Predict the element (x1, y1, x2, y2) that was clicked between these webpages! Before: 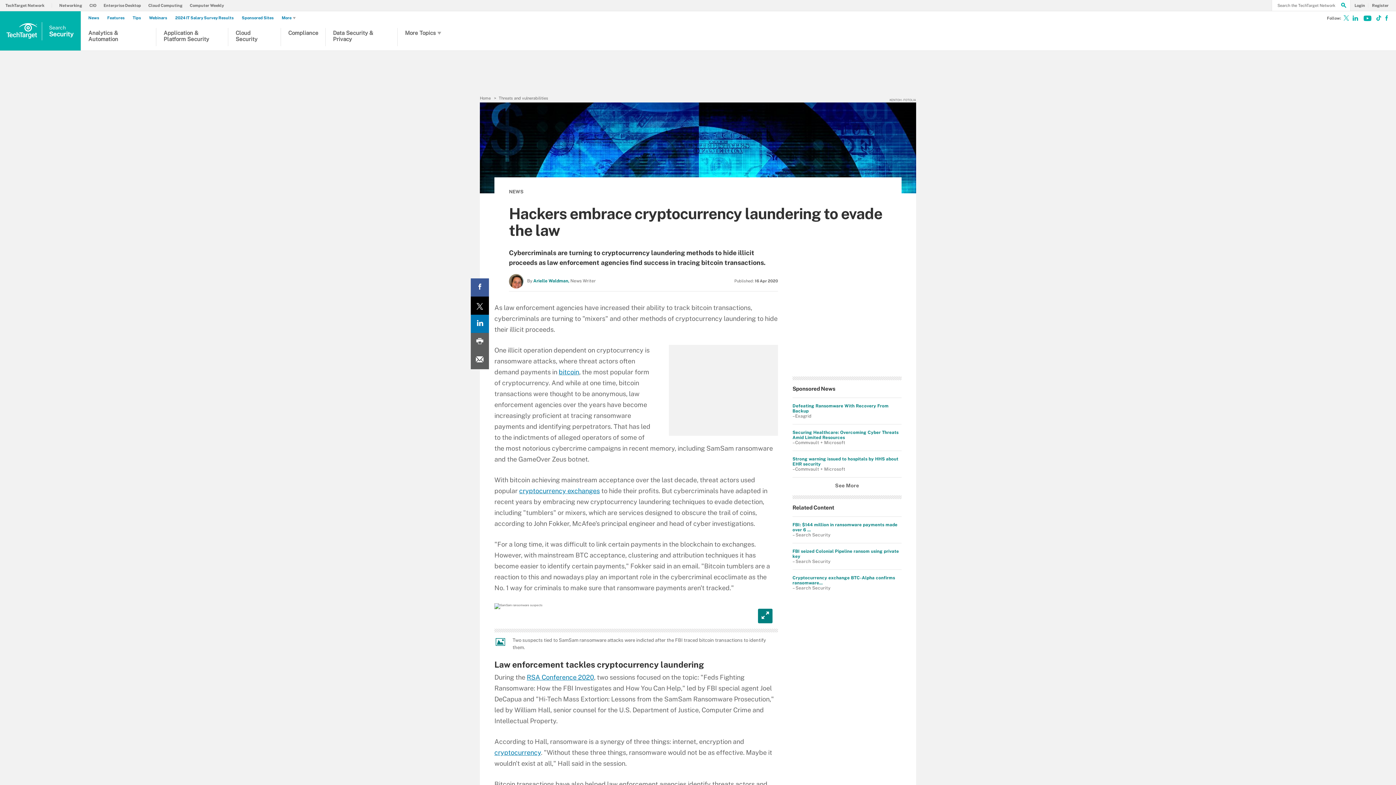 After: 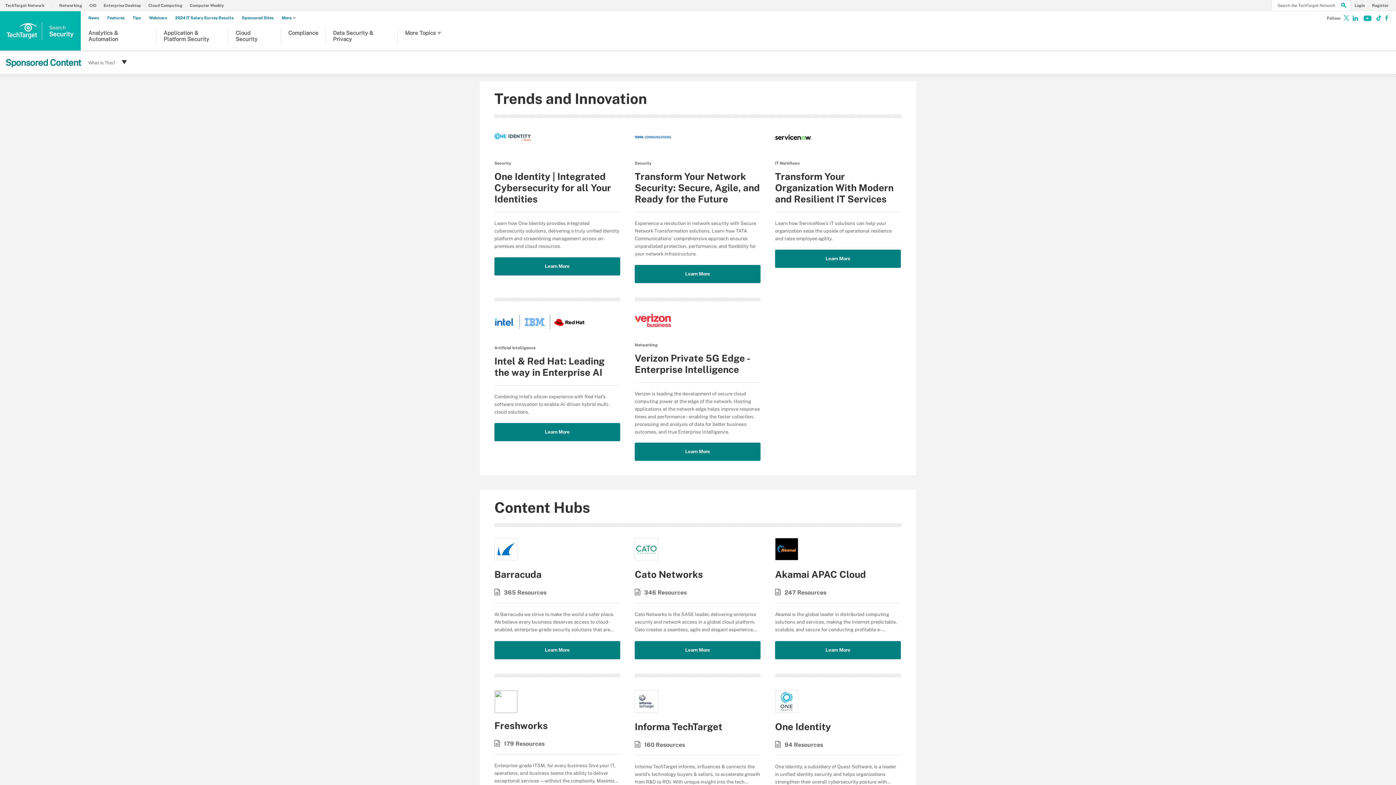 Action: label: See More bbox: (792, 483, 901, 488)